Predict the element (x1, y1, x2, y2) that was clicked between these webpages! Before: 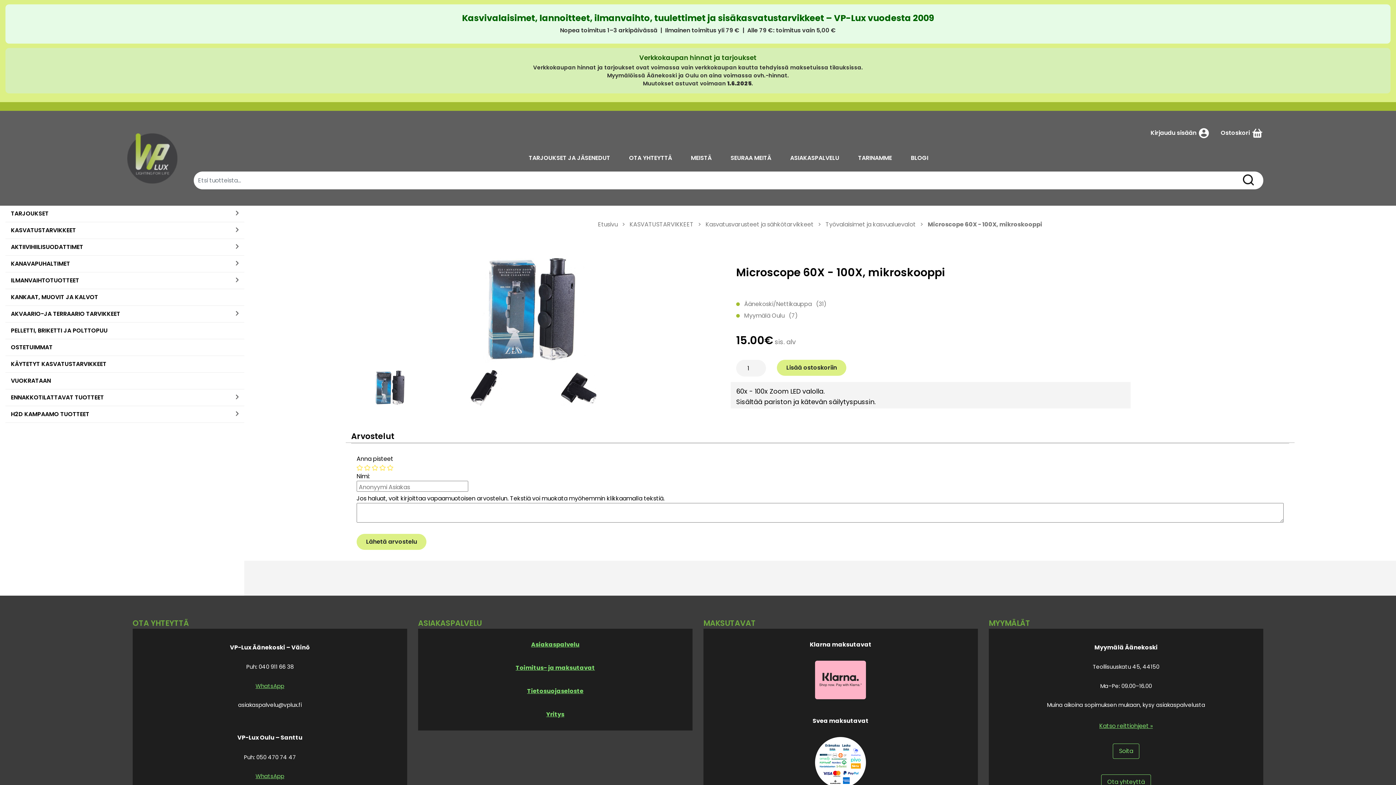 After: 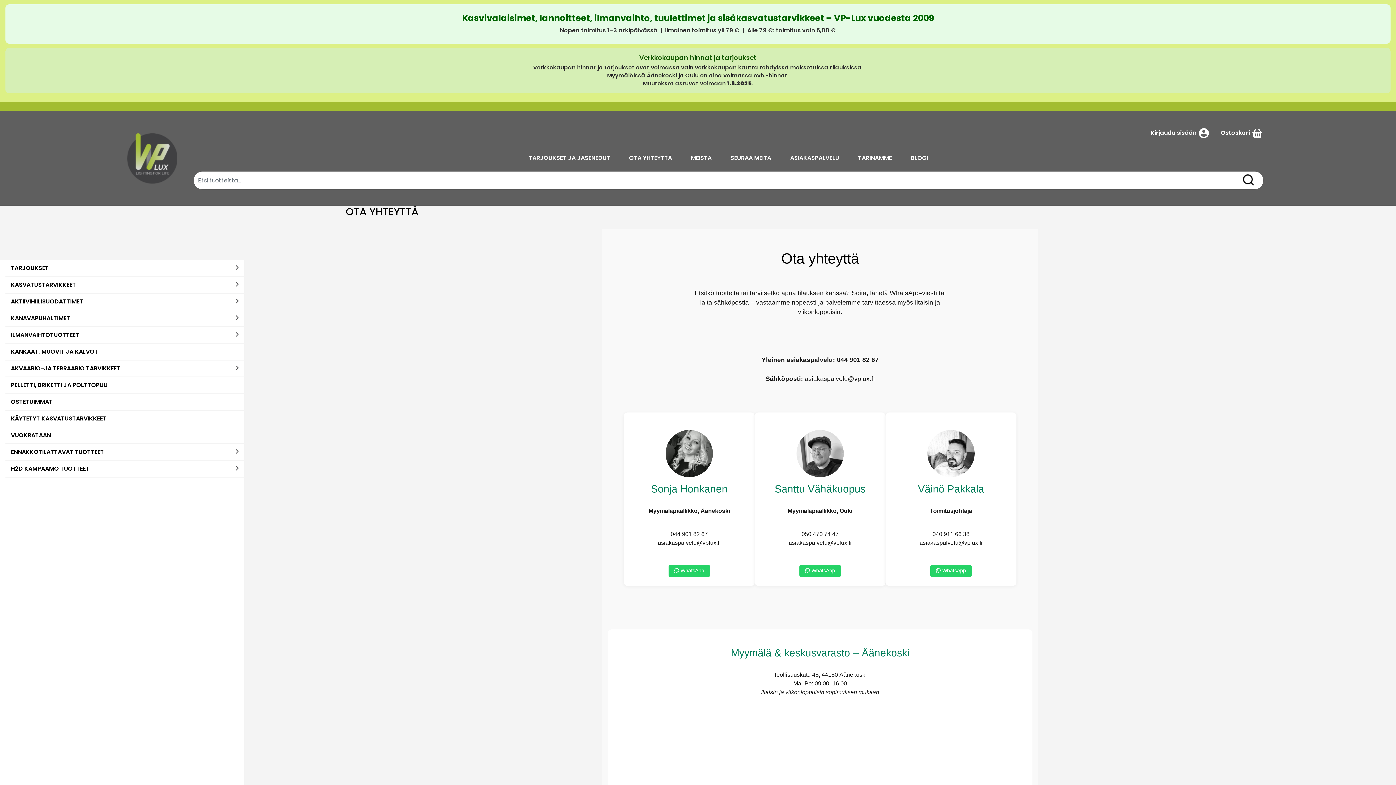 Action: bbox: (531, 640, 579, 649) label: Asiakaspalvelu